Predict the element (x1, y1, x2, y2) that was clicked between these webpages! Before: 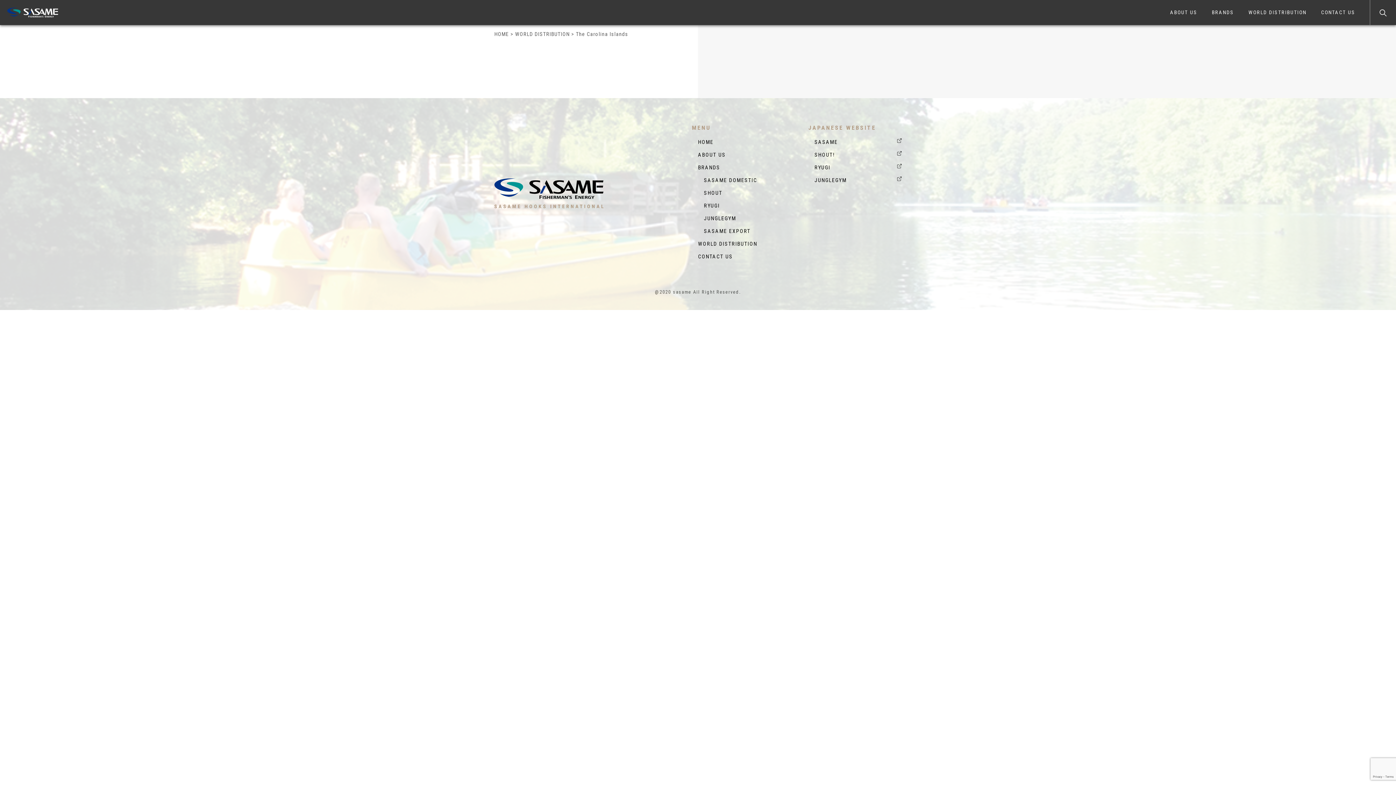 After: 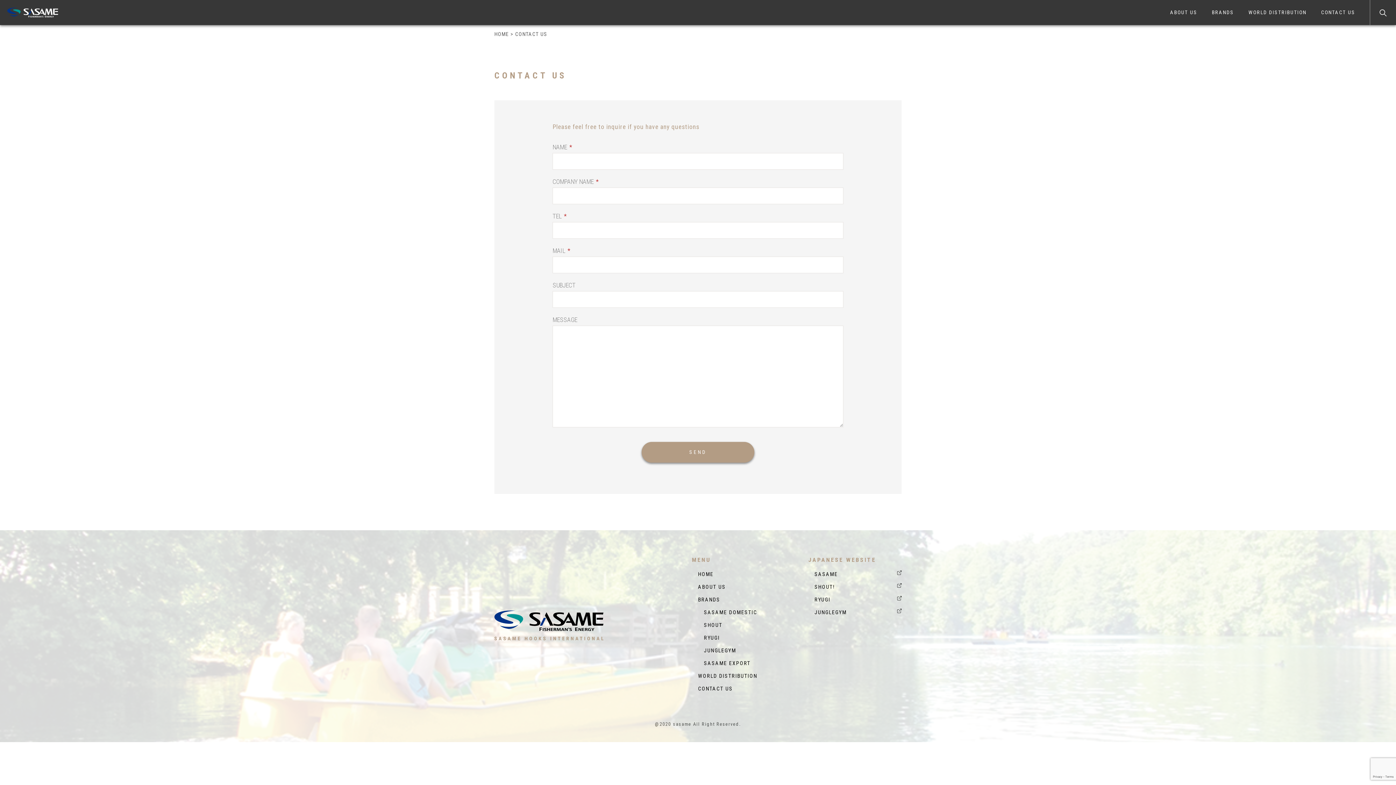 Action: bbox: (698, 253, 733, 260) label: CONTACT US